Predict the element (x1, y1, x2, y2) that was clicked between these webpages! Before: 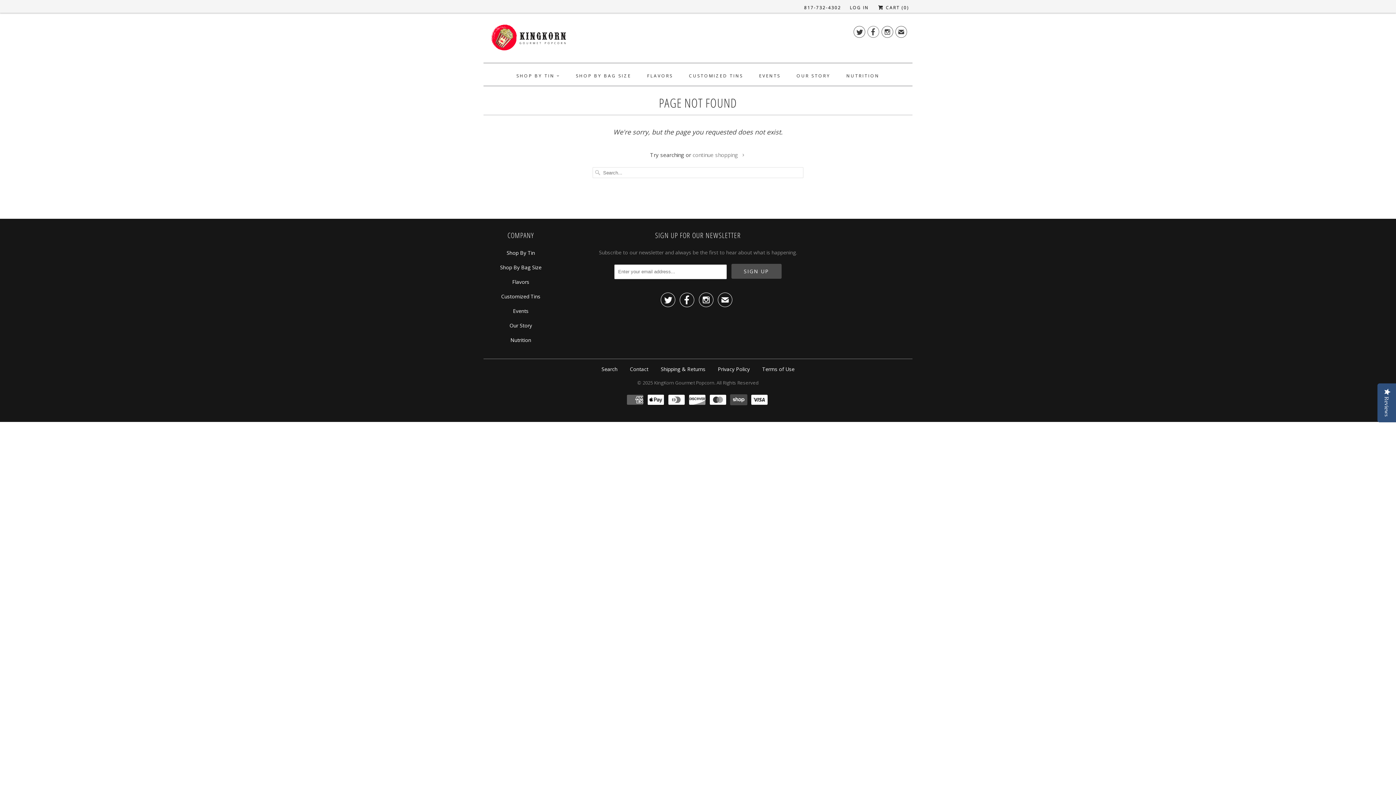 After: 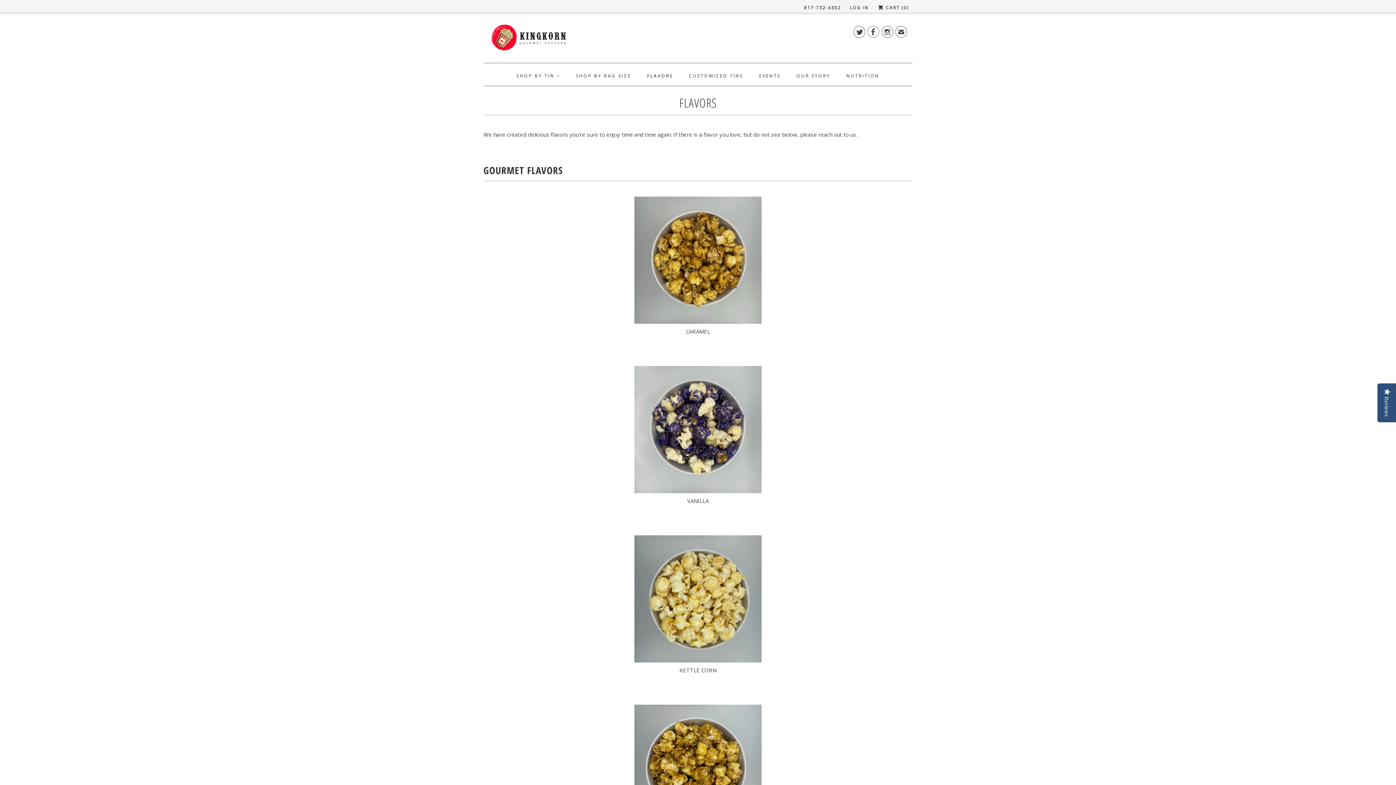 Action: bbox: (647, 69, 673, 82) label: FLAVORS